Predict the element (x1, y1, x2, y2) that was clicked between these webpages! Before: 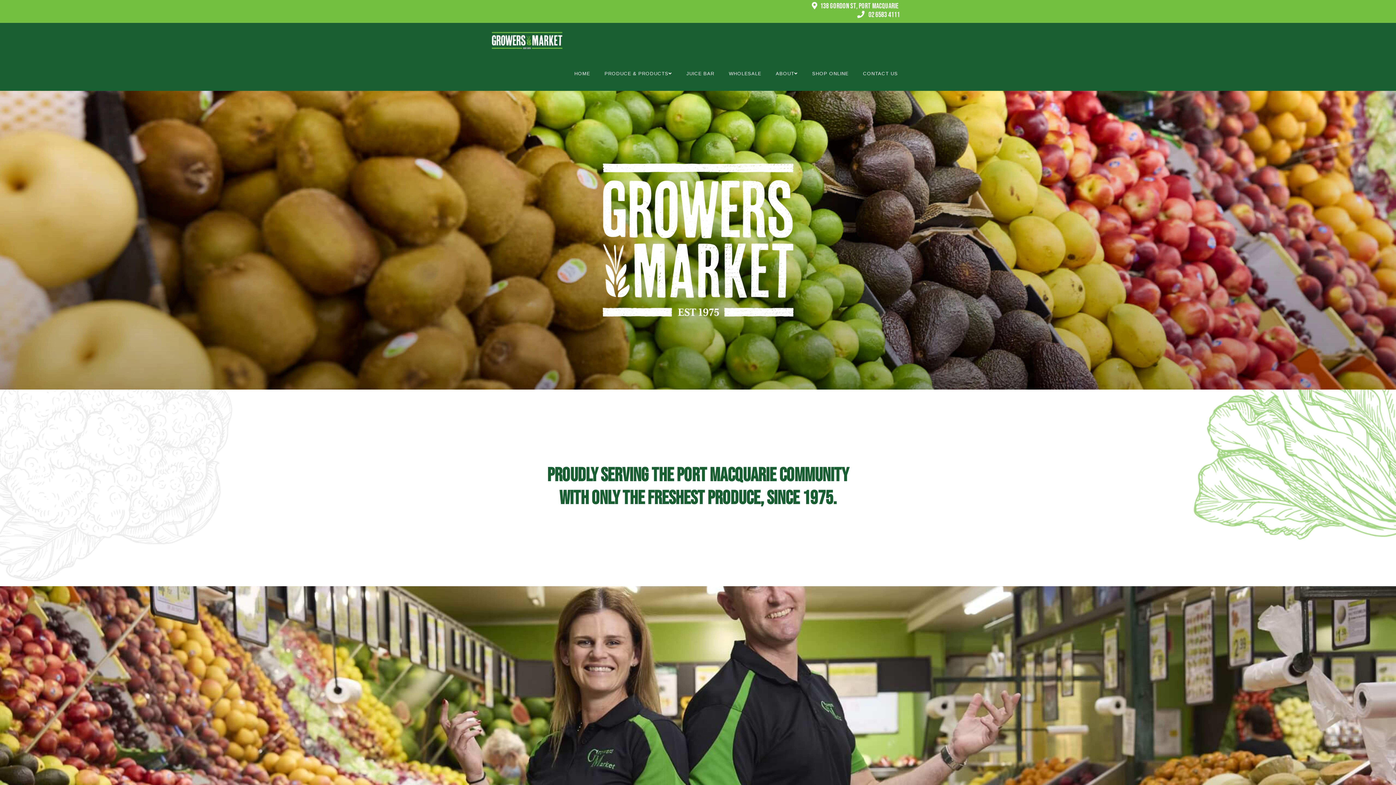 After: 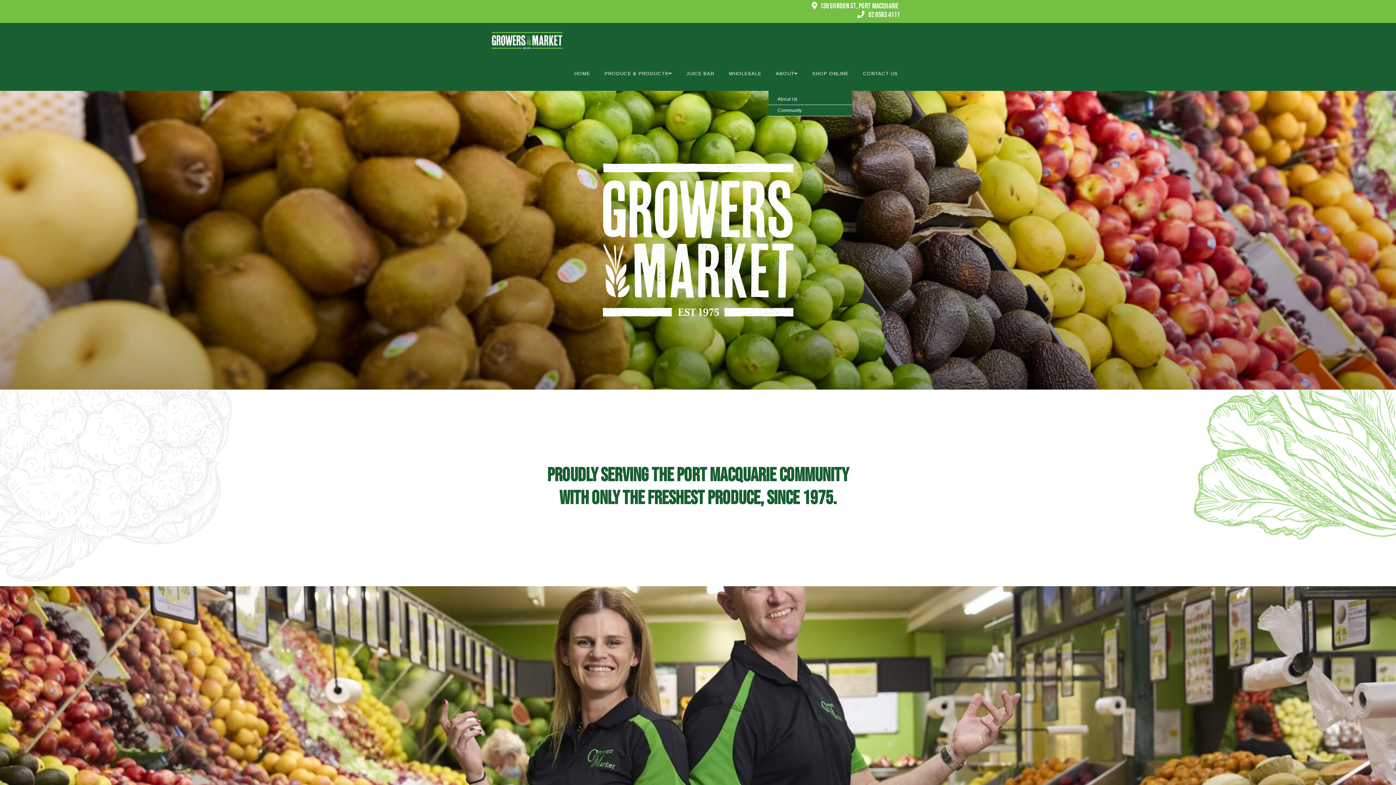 Action: label: ABOUT bbox: (768, 56, 805, 90)